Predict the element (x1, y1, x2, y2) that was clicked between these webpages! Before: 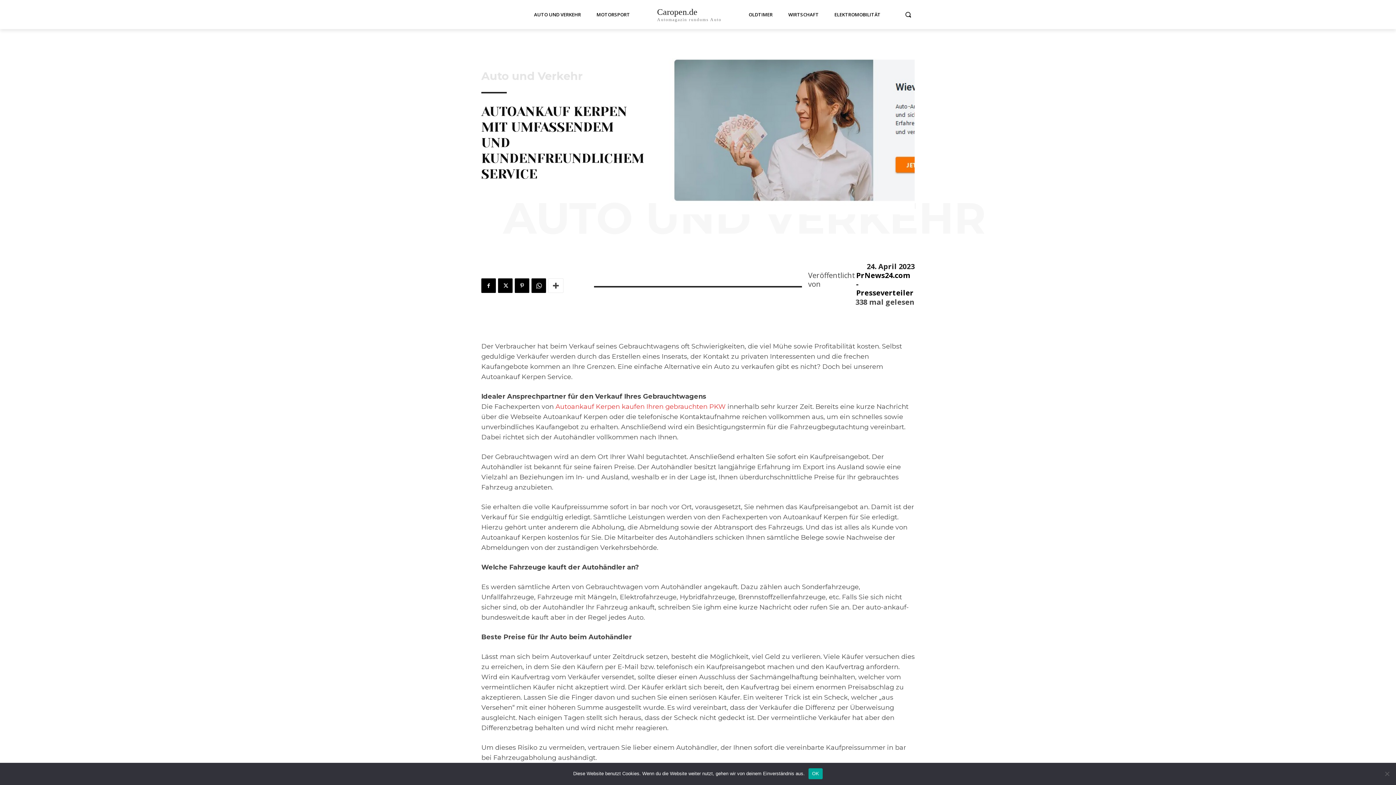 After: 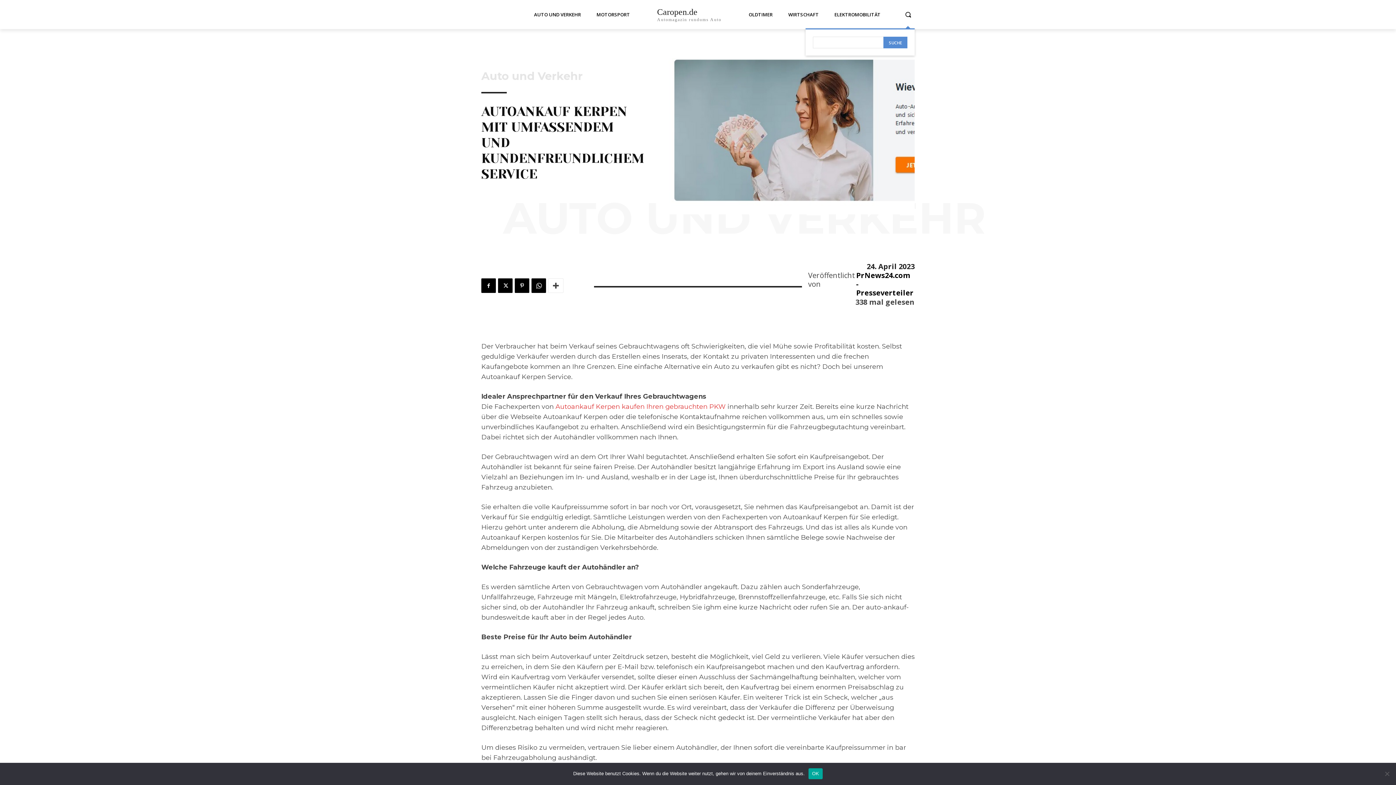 Action: label: Search bbox: (901, 8, 914, 21)